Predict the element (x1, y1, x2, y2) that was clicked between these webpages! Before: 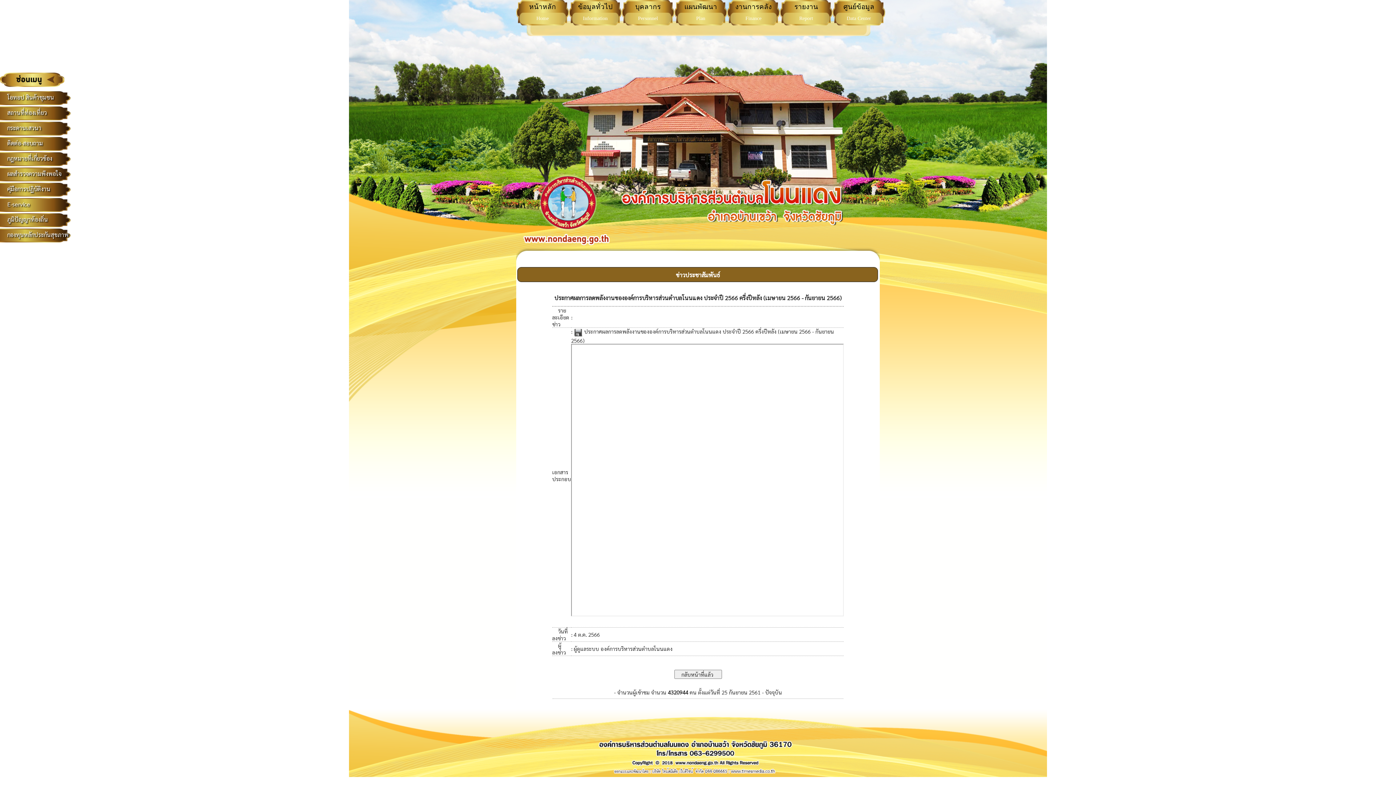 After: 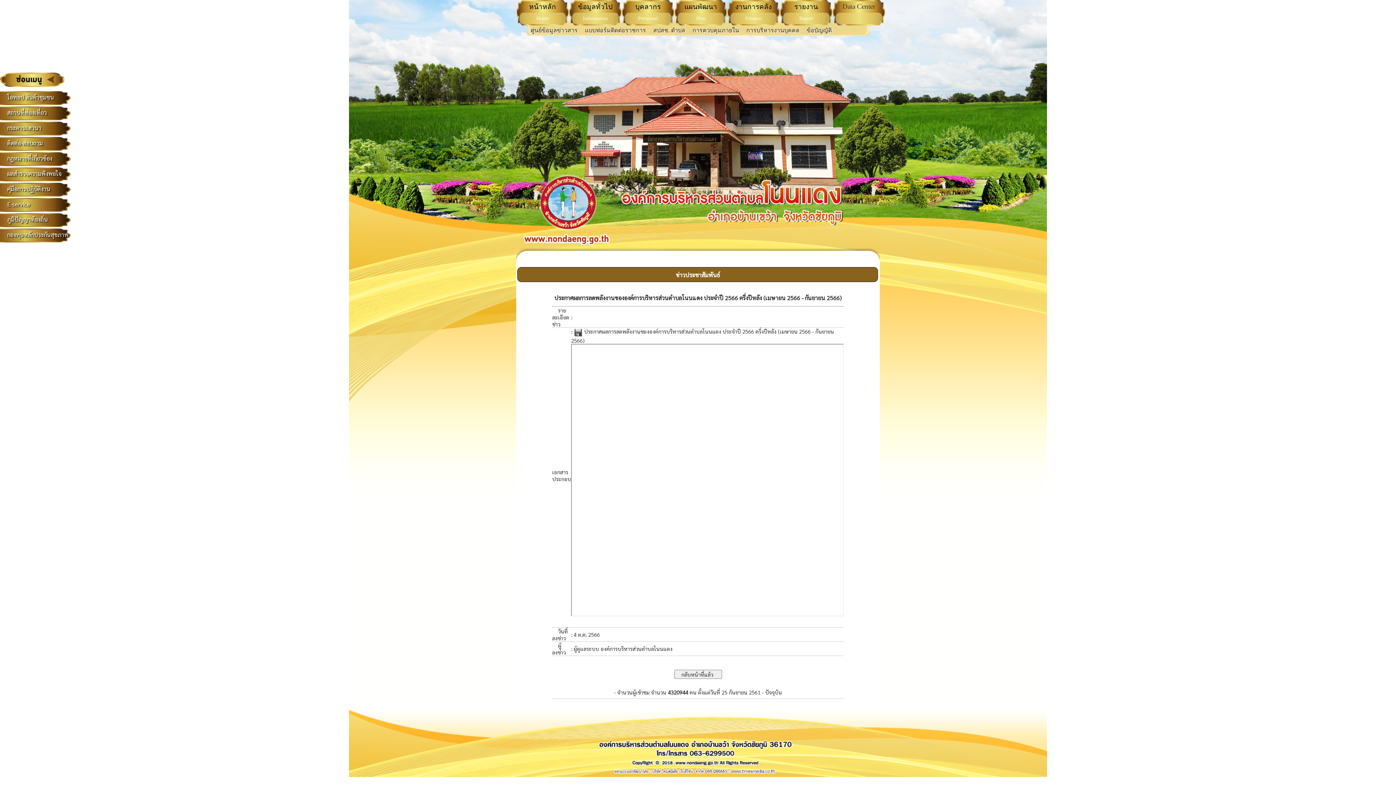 Action: label: ศูนย์ข้อมูล


Data Center bbox: (832, 0, 885, 25)